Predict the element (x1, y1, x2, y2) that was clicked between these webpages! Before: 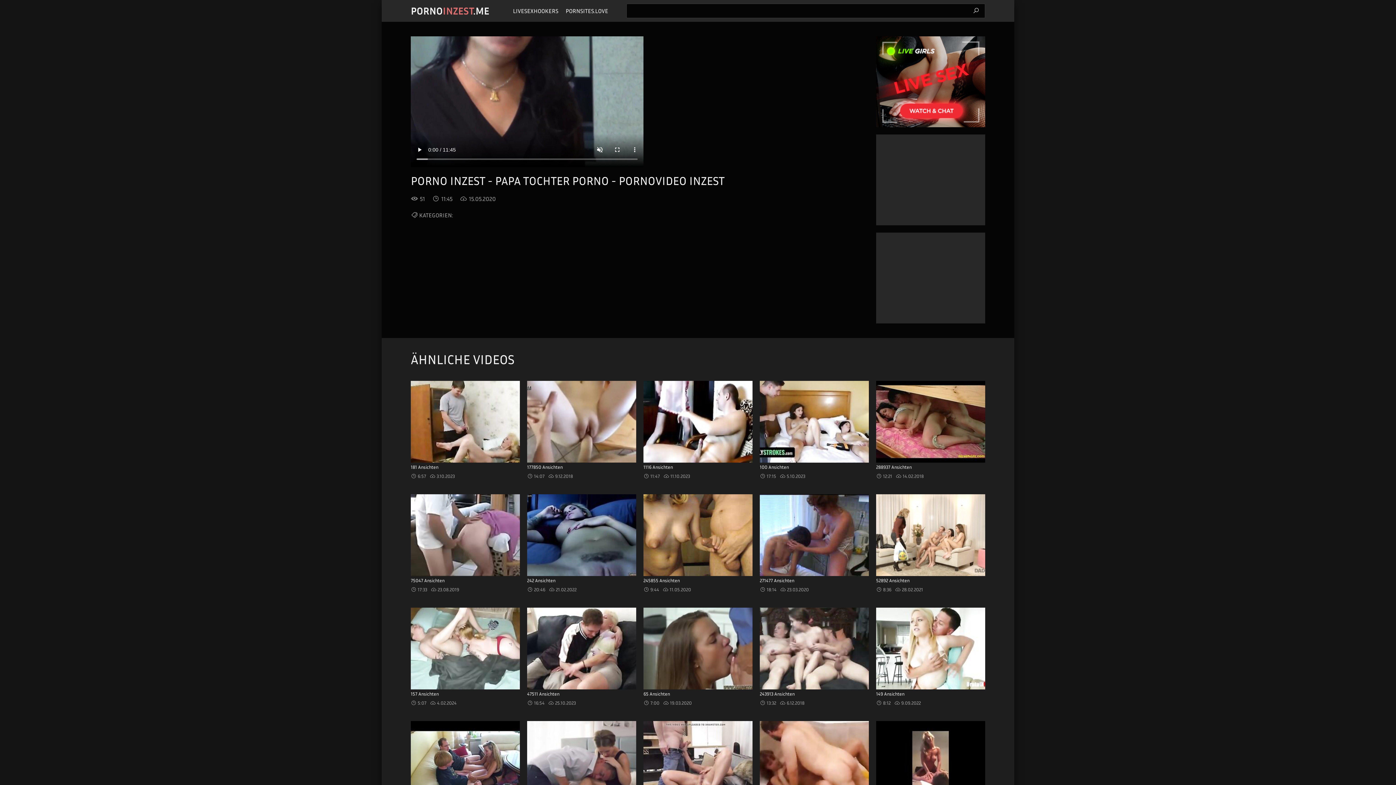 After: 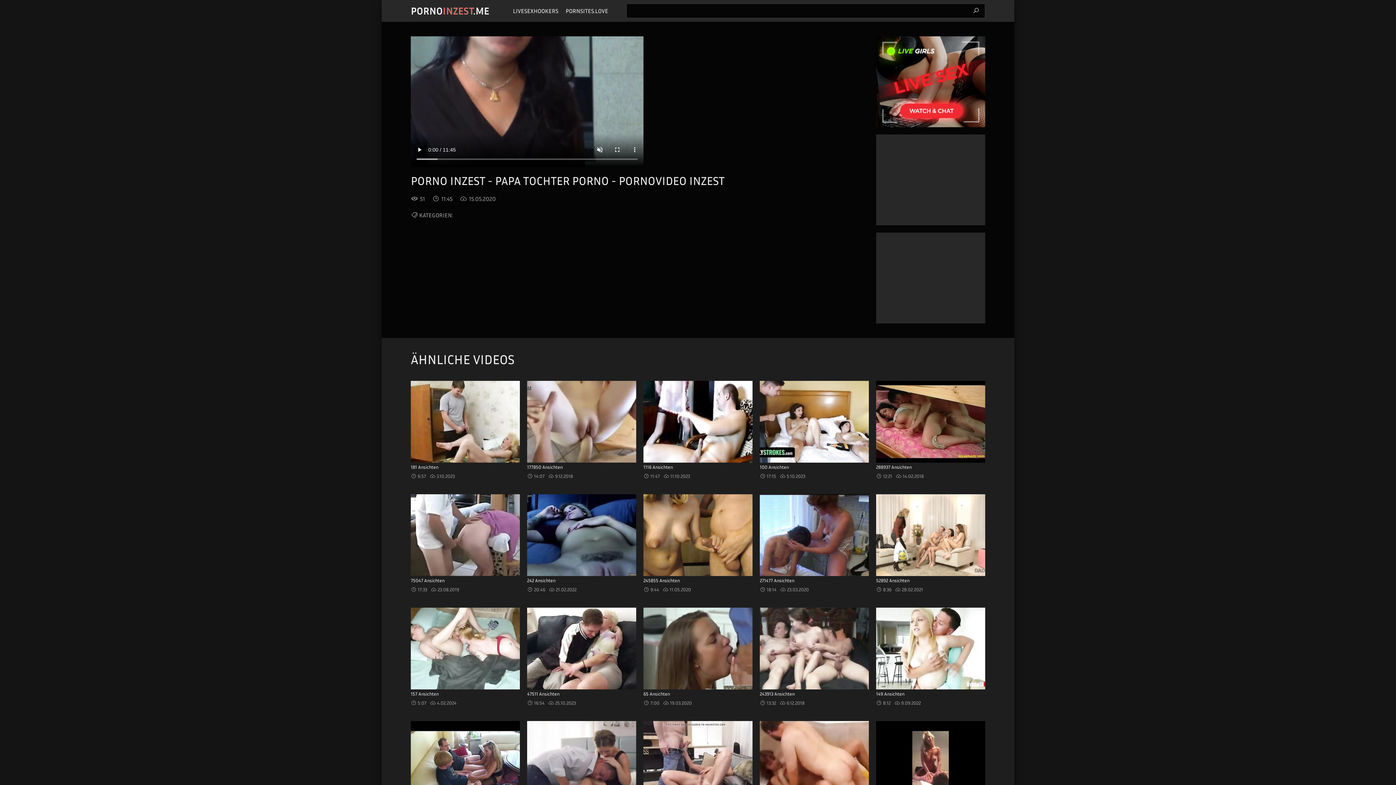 Action: label: 47511 Ansichten bbox: (527, 608, 636, 698)